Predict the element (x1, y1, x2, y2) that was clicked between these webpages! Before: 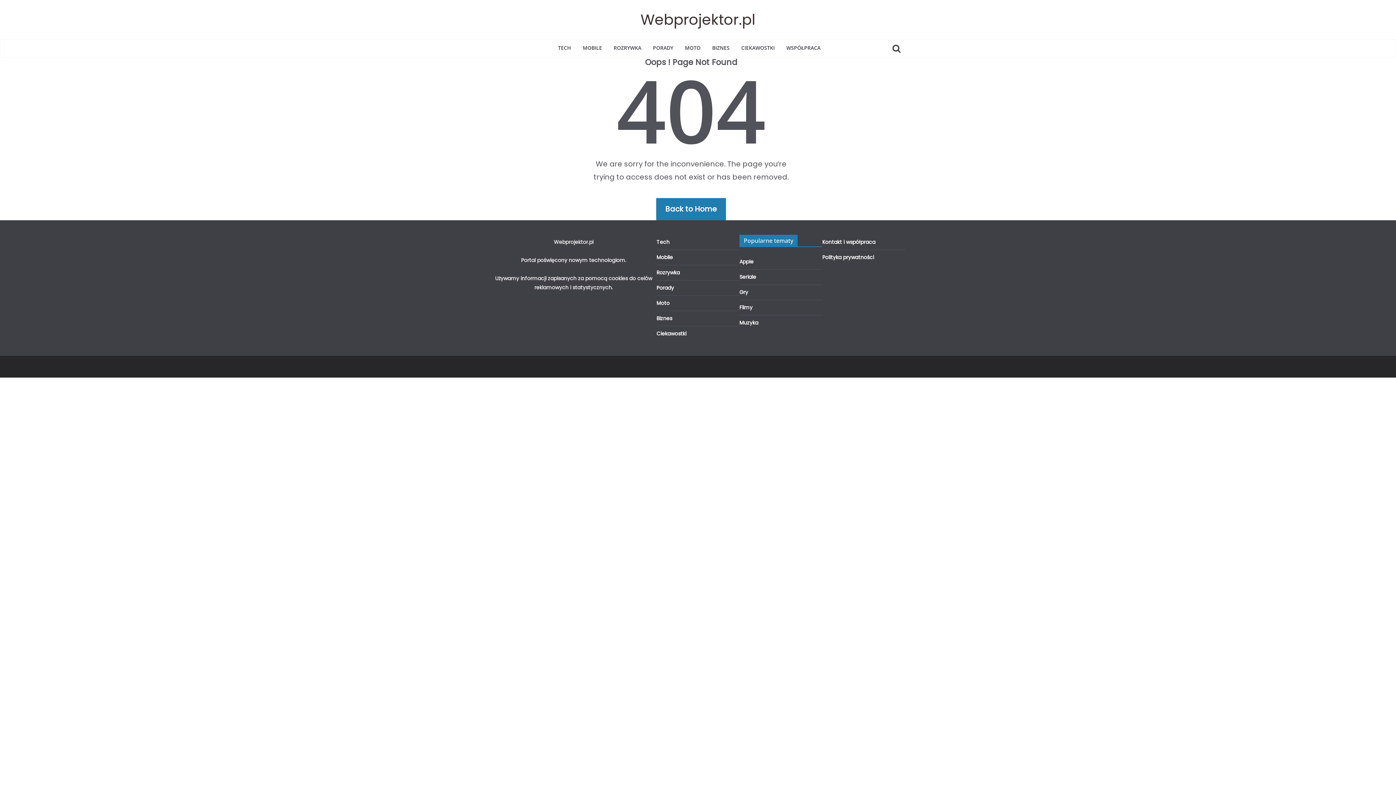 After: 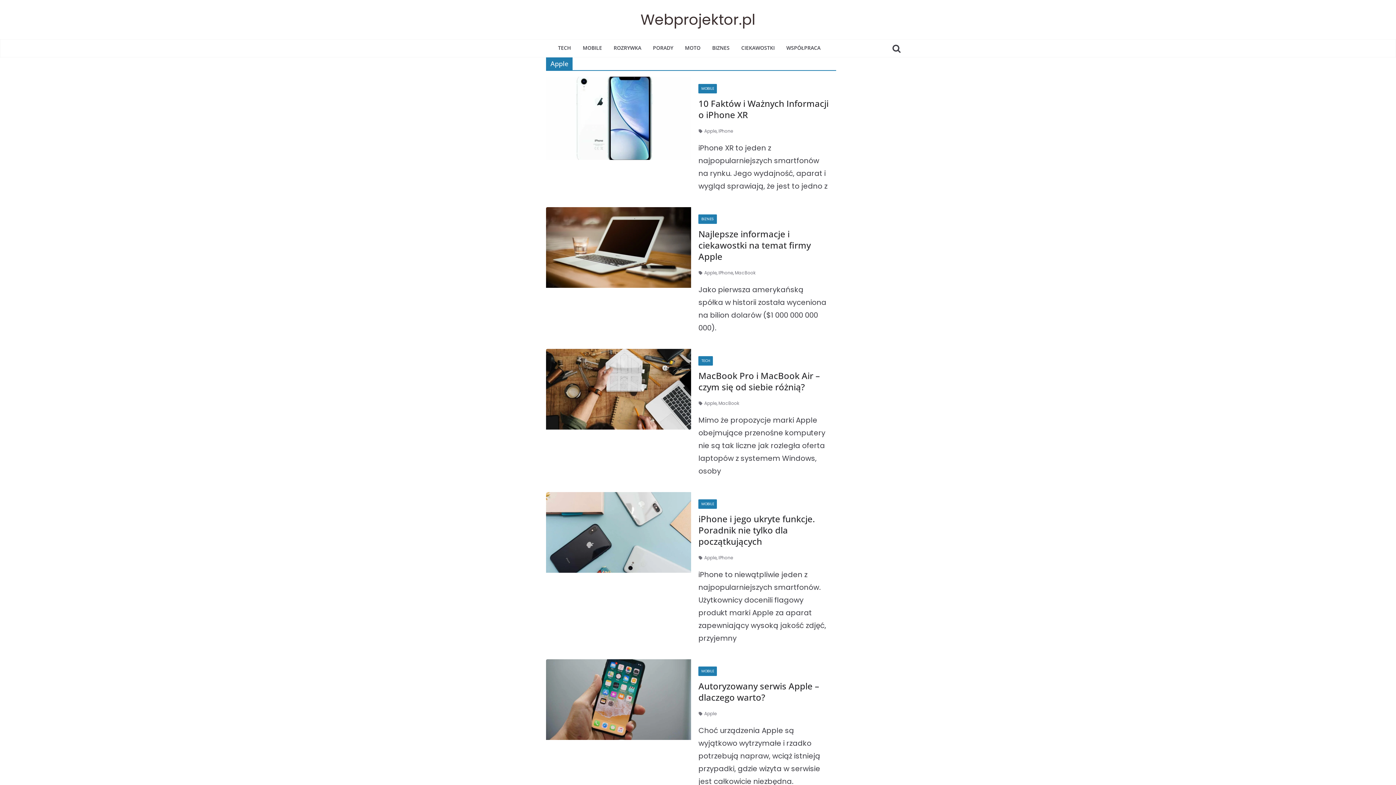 Action: bbox: (739, 258, 753, 265) label: Apple